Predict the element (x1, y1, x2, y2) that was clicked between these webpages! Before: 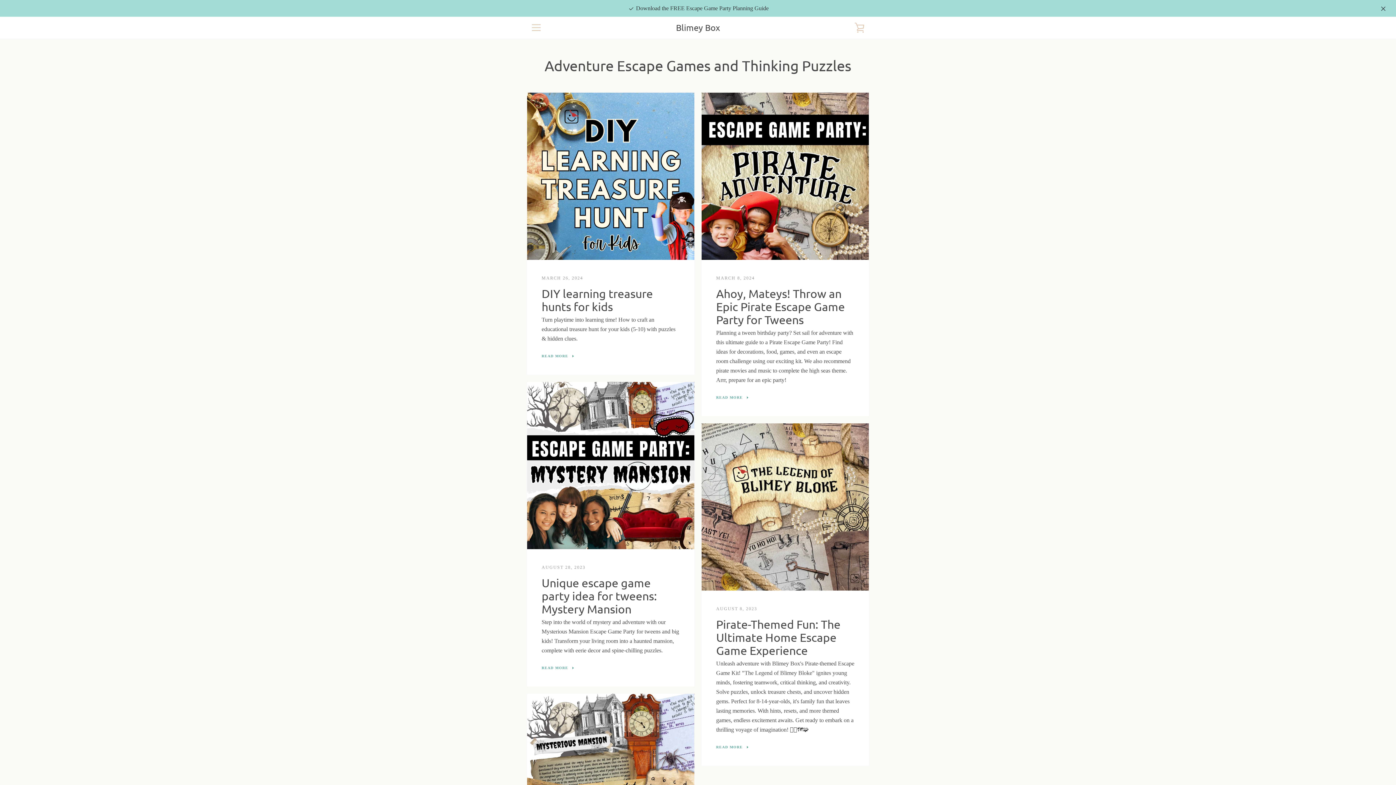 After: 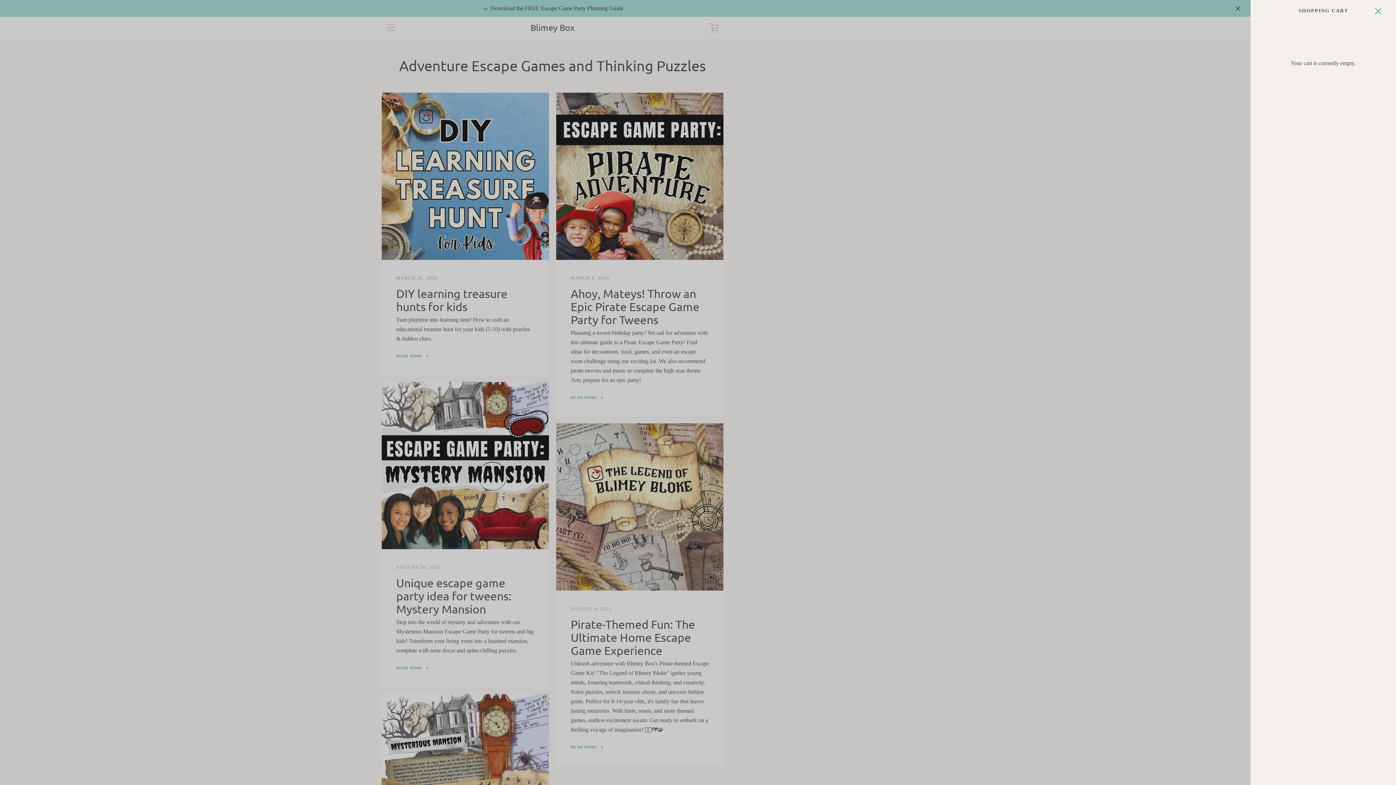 Action: bbox: (850, 18, 869, 36) label: VIEW CART